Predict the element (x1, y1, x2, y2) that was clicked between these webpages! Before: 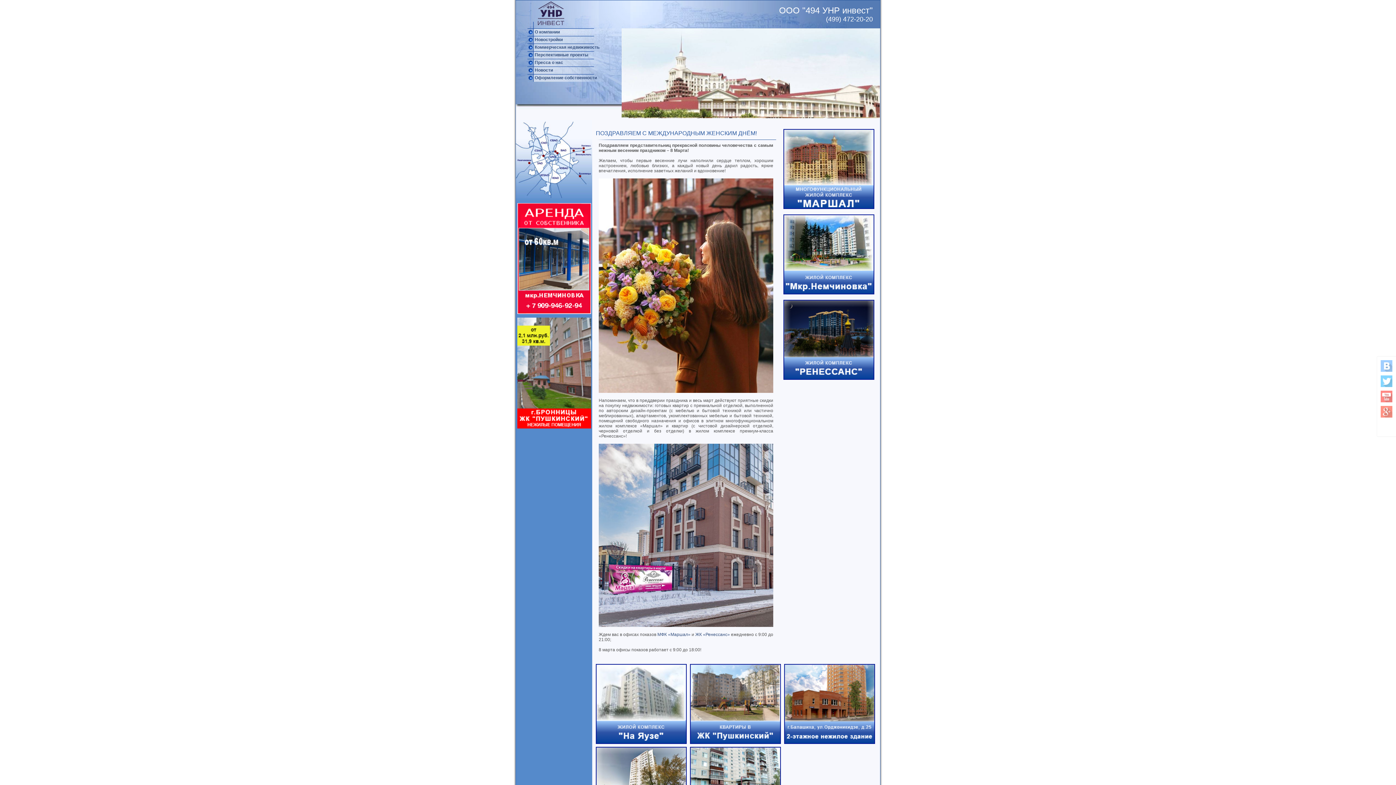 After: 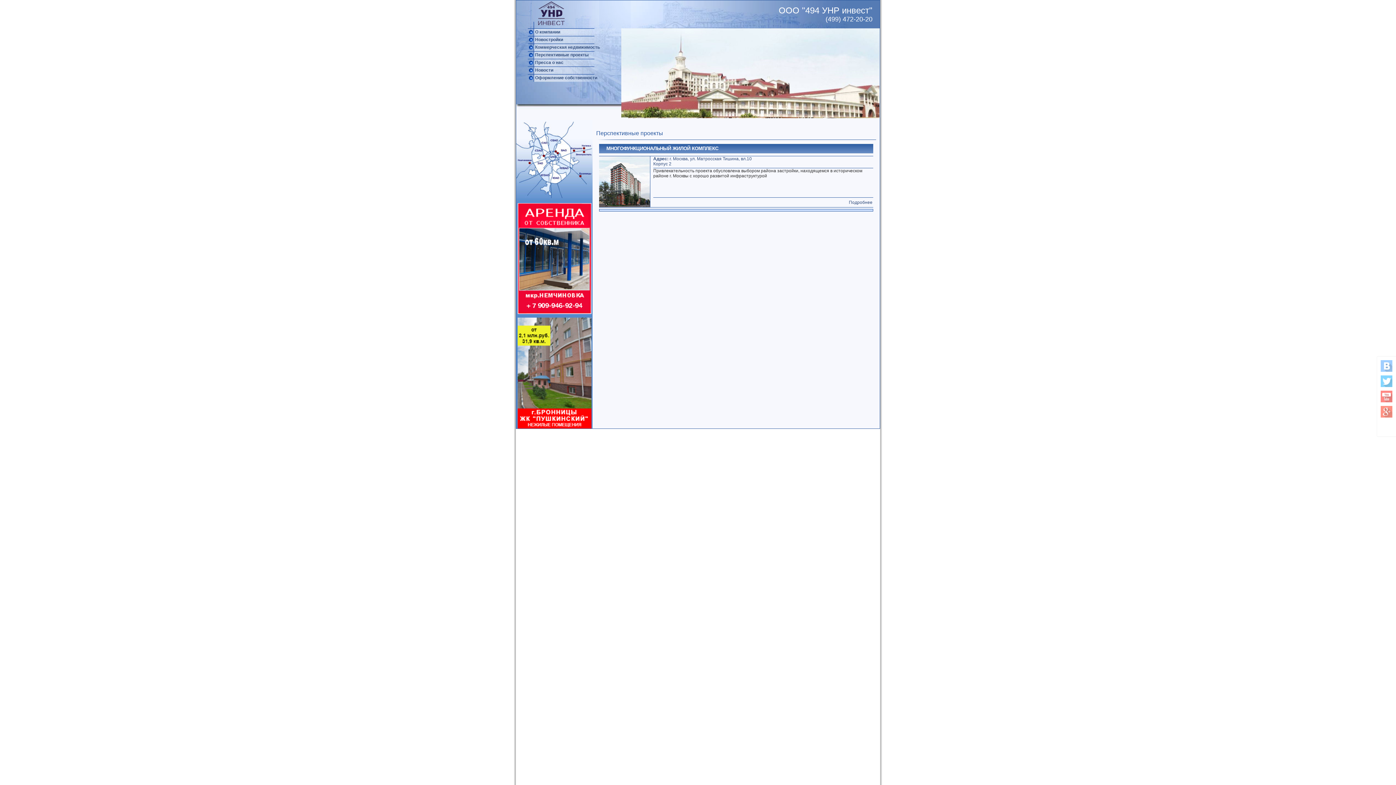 Action: label: Перспективные проекты bbox: (534, 52, 588, 57)